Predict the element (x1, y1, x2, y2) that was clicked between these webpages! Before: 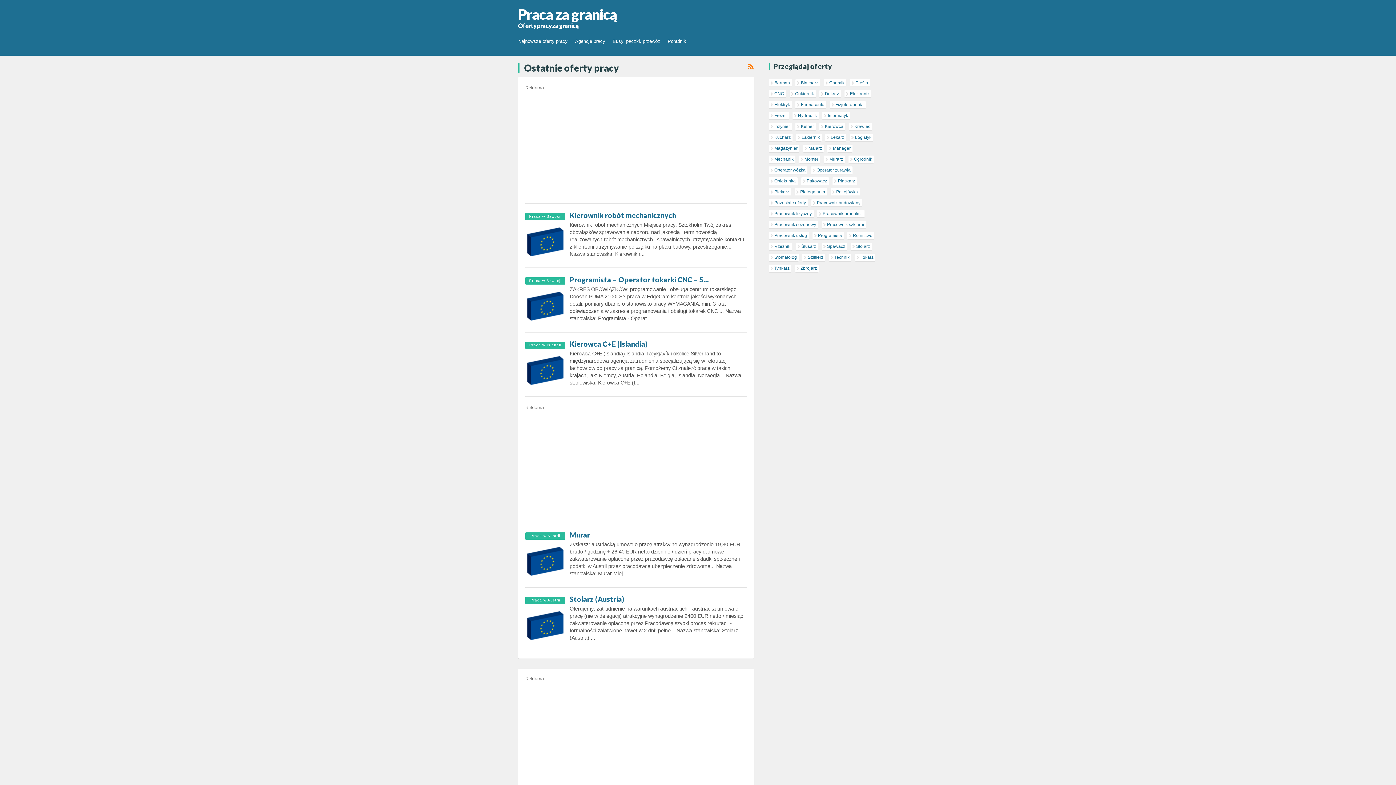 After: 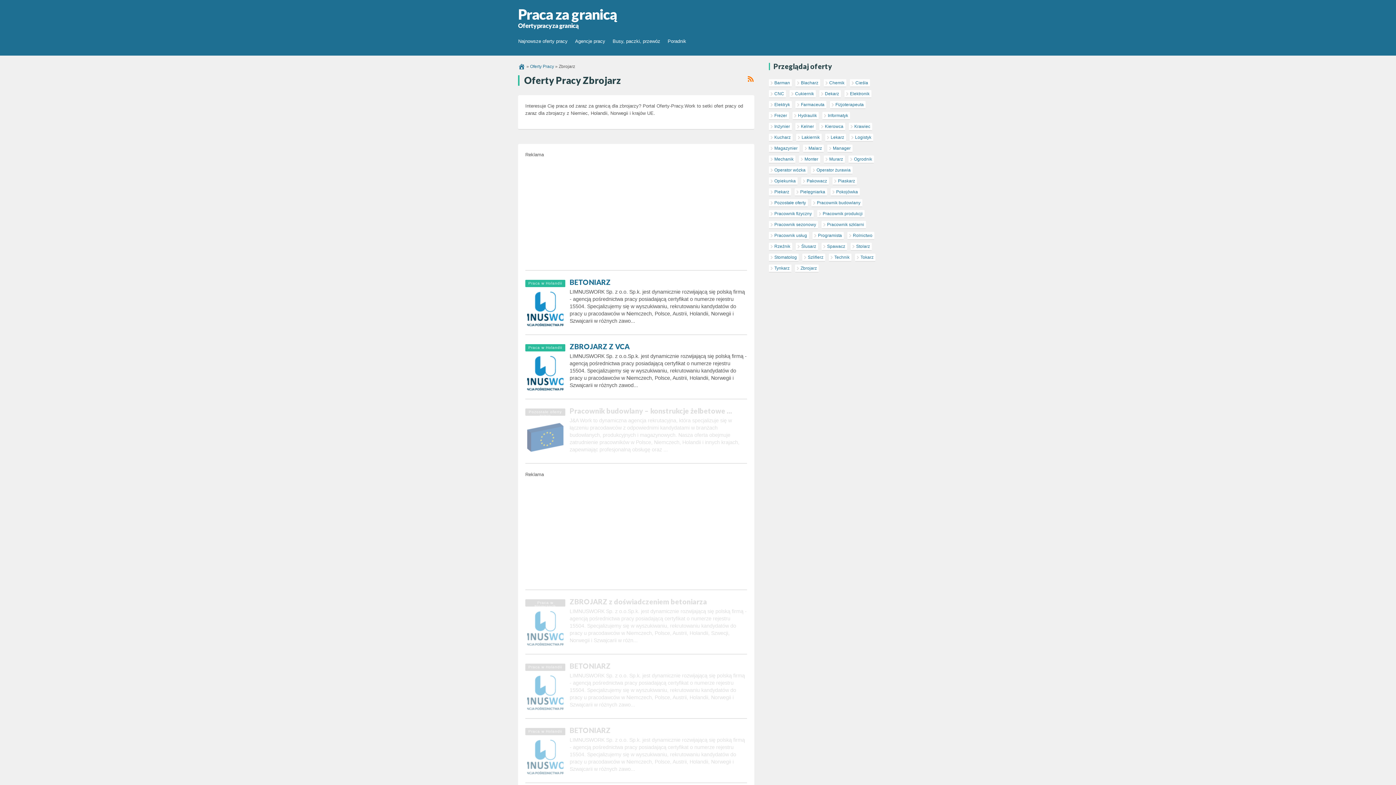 Action: label: Zbrojarz bbox: (795, 264, 818, 272)